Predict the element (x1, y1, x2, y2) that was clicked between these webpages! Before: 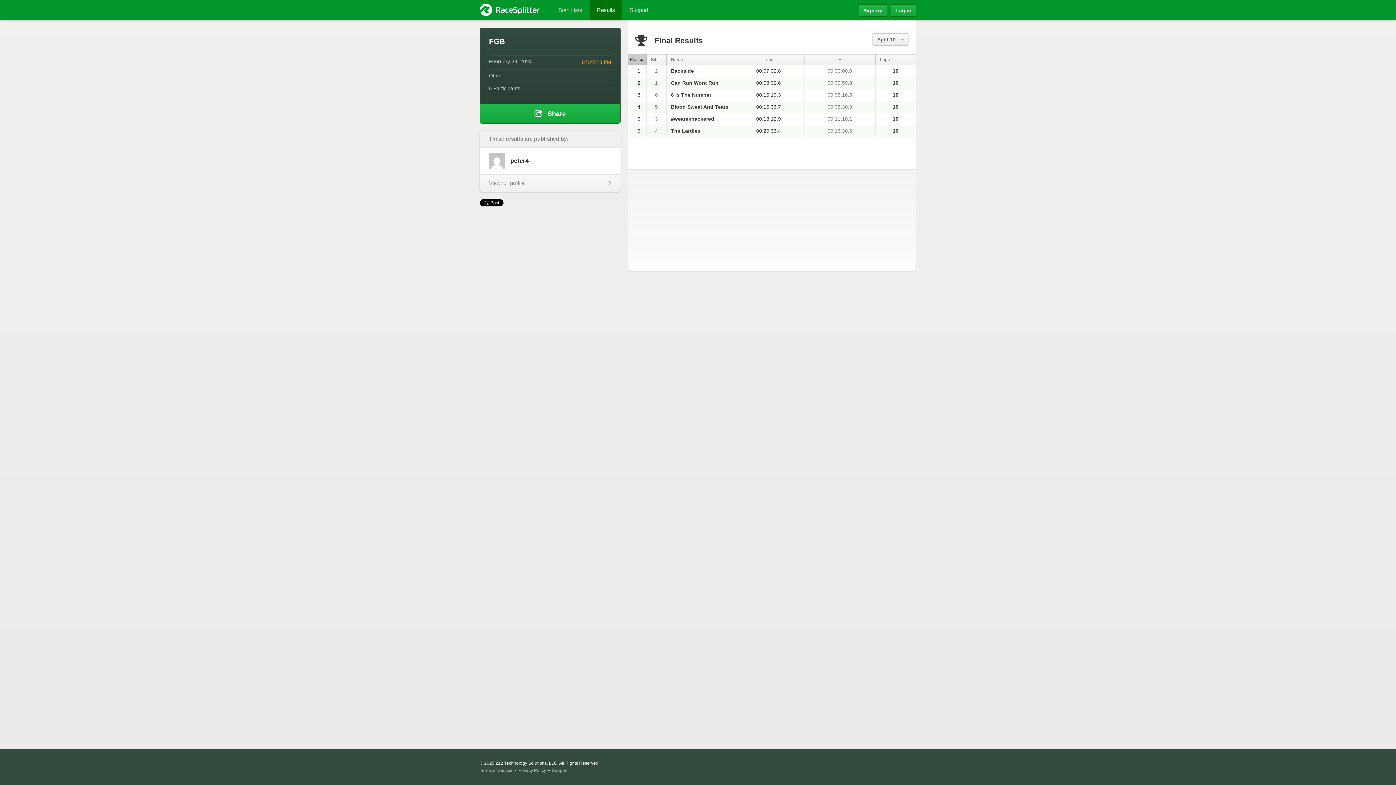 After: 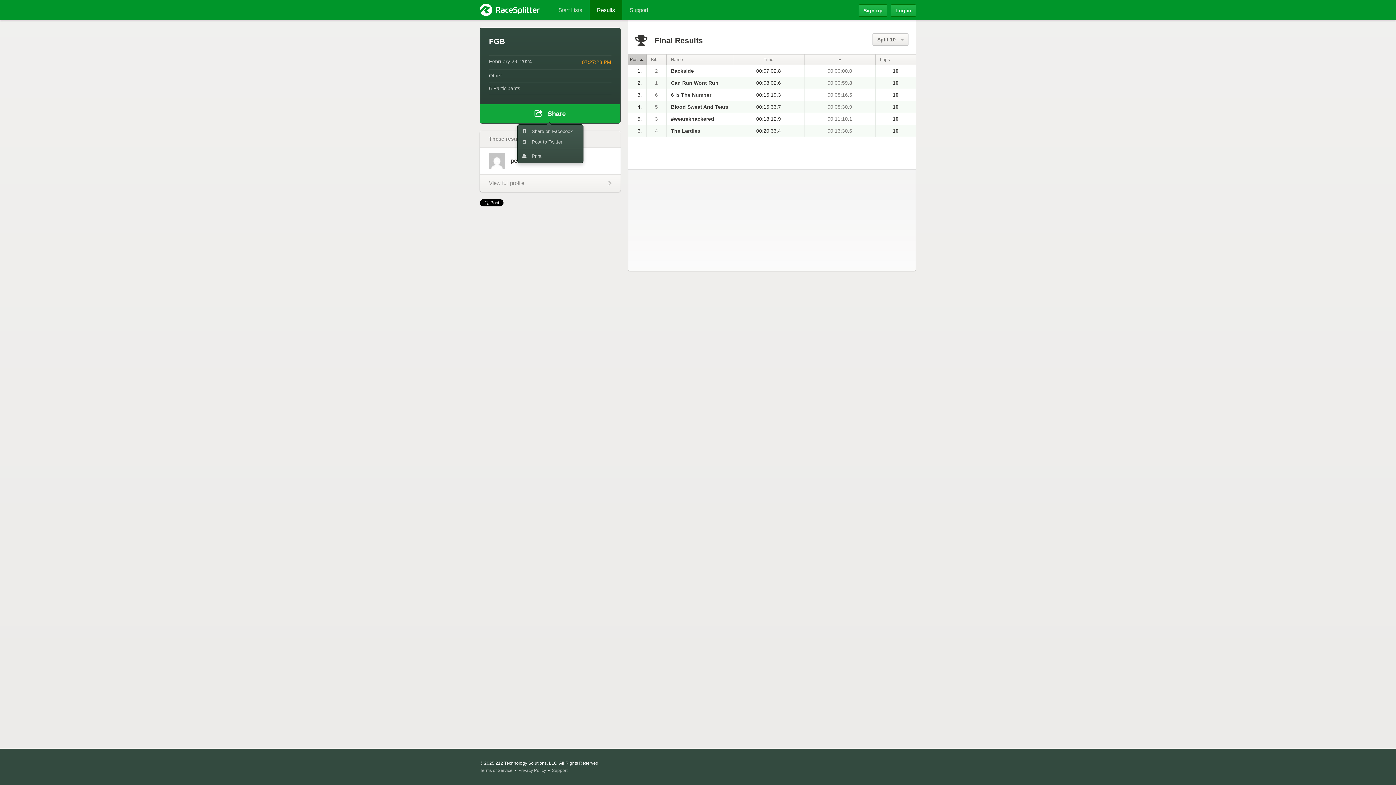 Action: label:    Share bbox: (480, 104, 620, 123)